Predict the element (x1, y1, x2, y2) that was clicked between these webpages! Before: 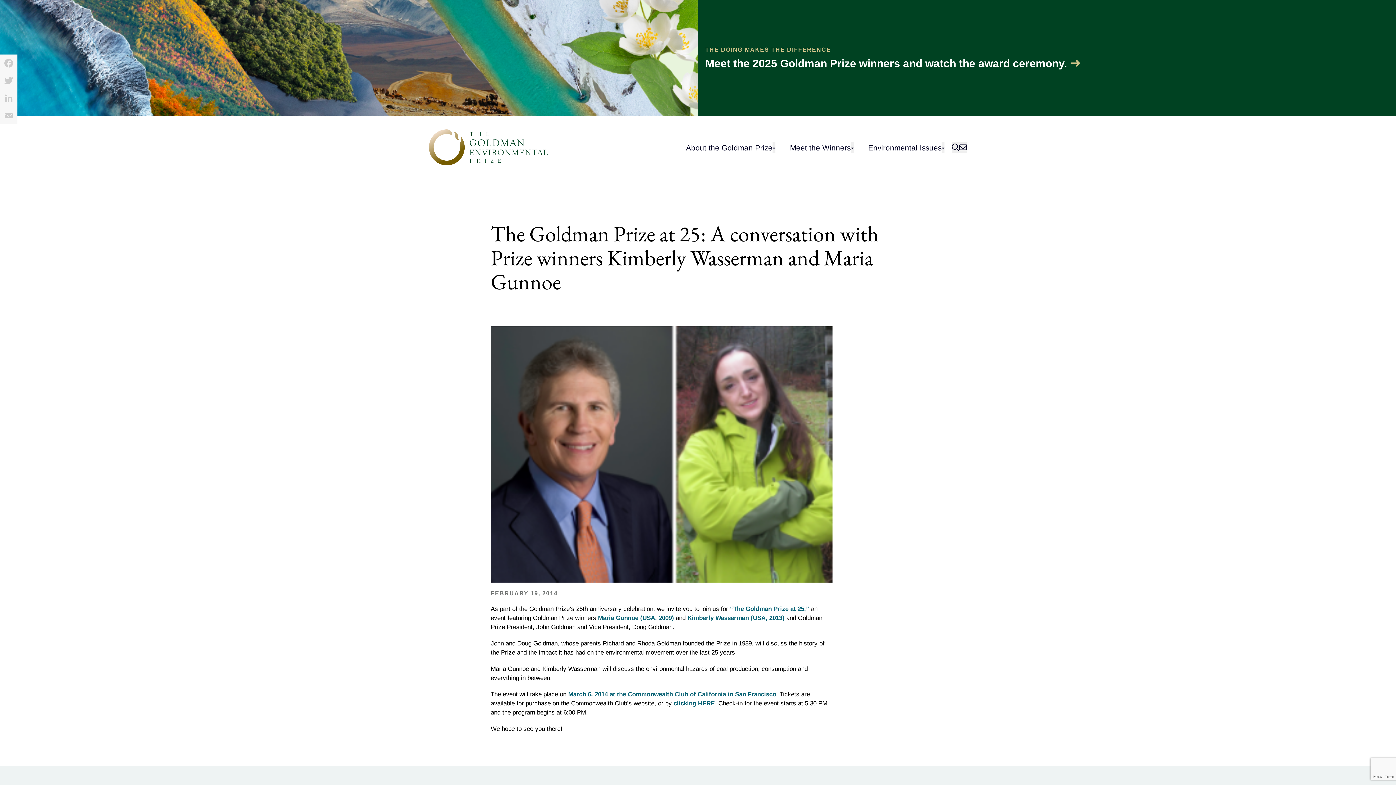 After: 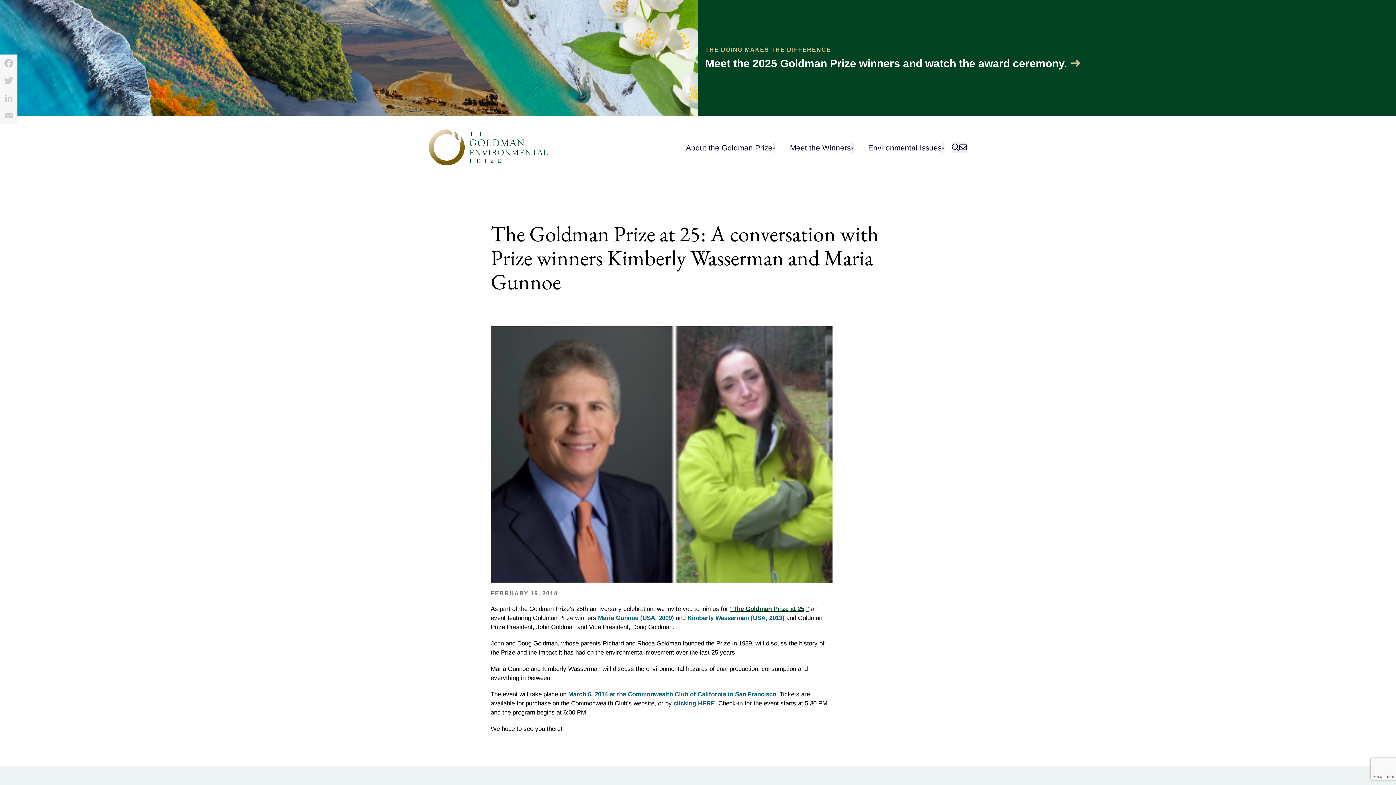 Action: label: “The Goldman Prize at 25,” bbox: (730, 605, 809, 612)